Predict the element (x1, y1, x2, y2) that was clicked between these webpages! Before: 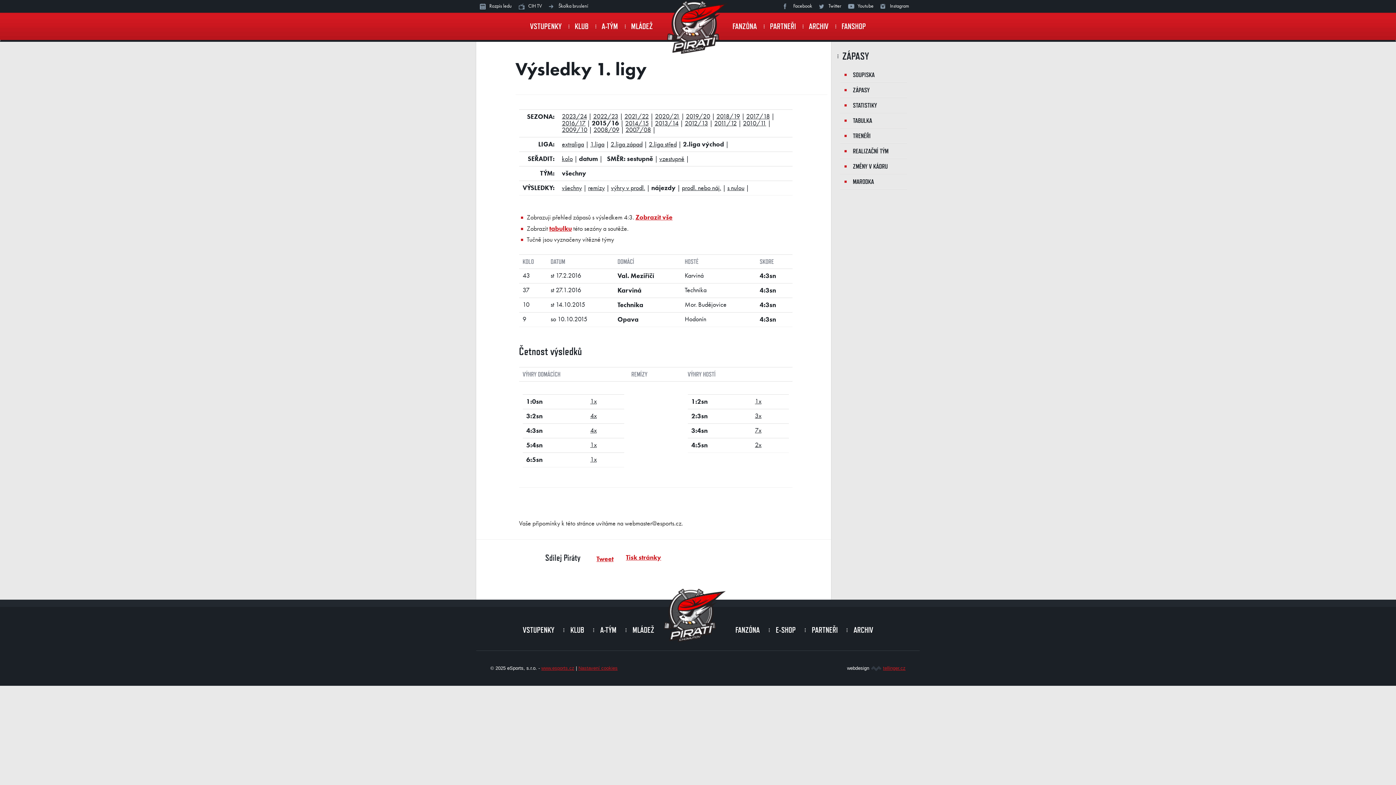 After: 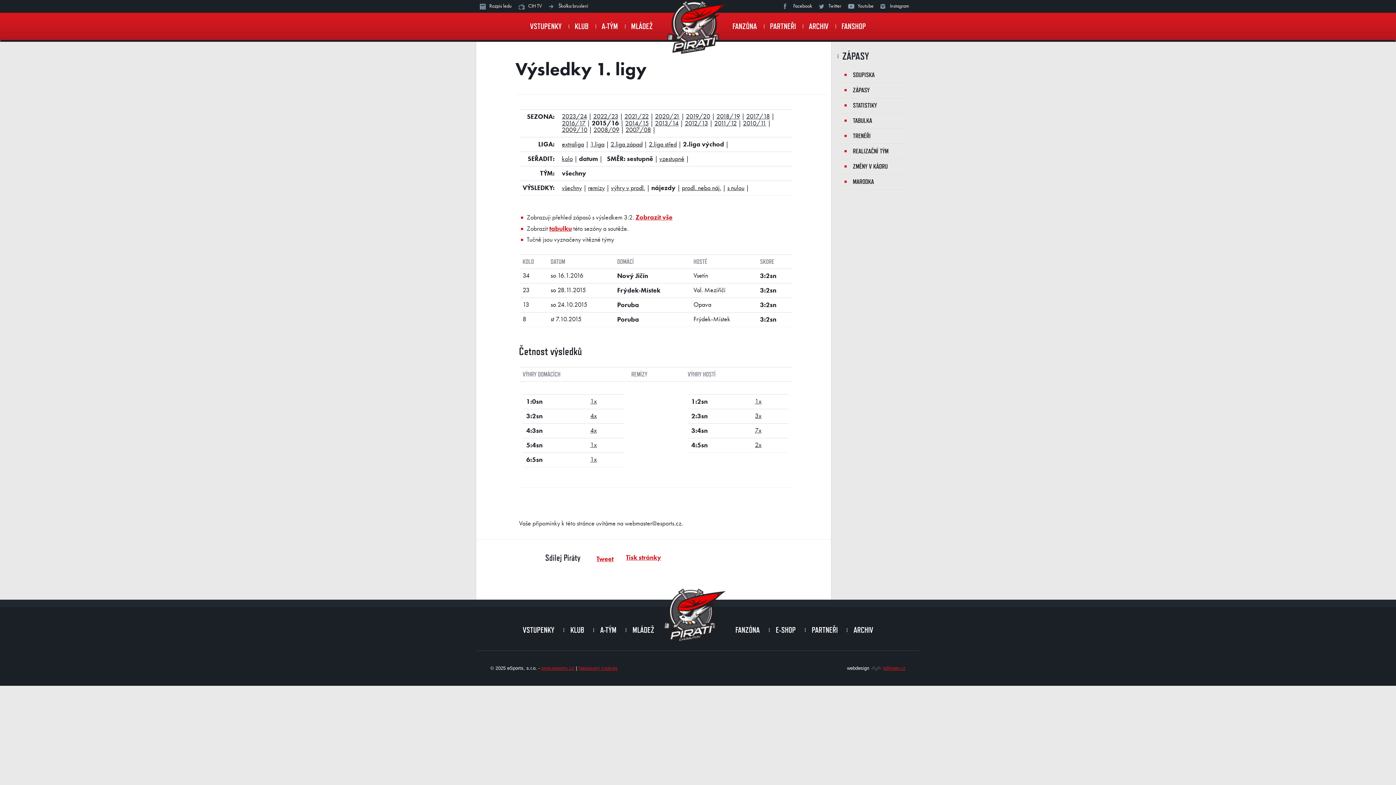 Action: bbox: (590, 413, 596, 419) label: 4x